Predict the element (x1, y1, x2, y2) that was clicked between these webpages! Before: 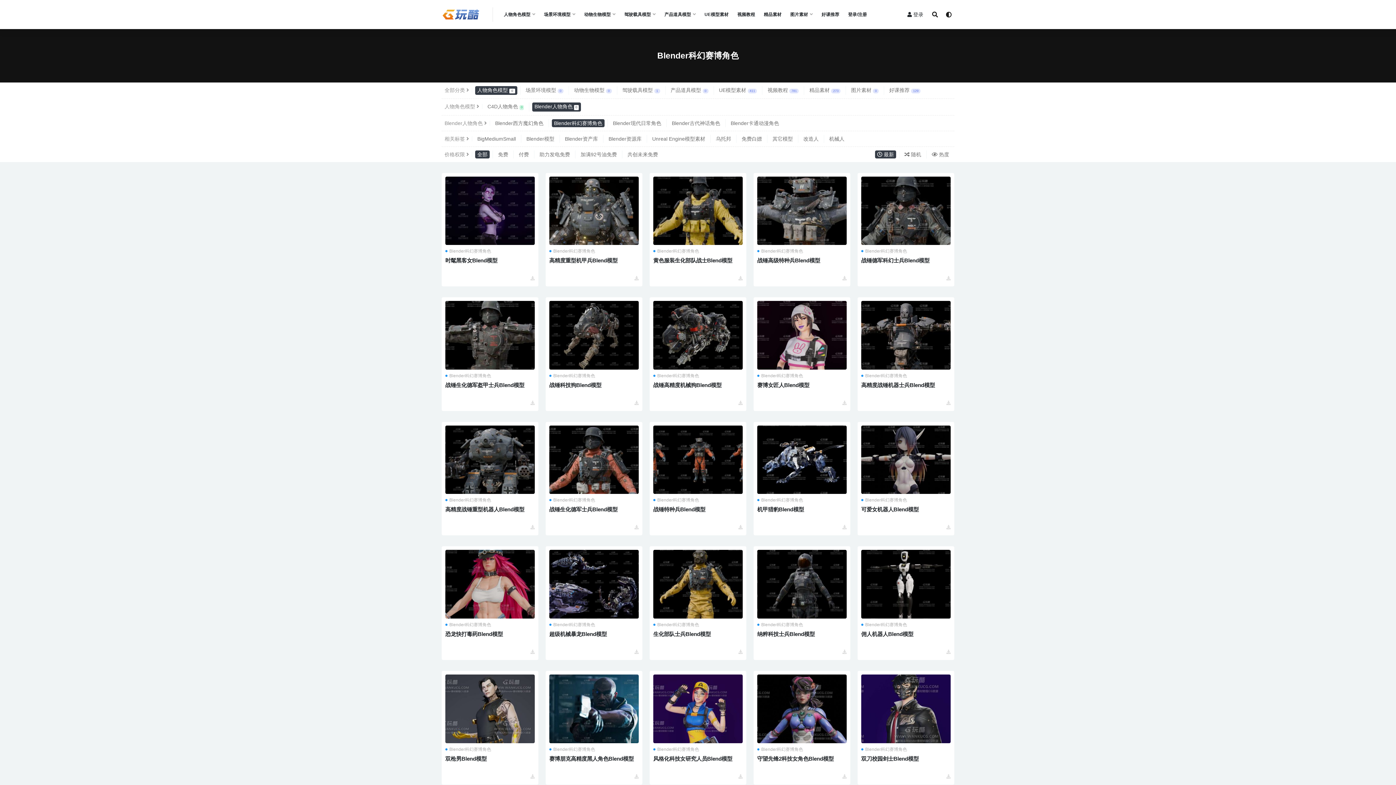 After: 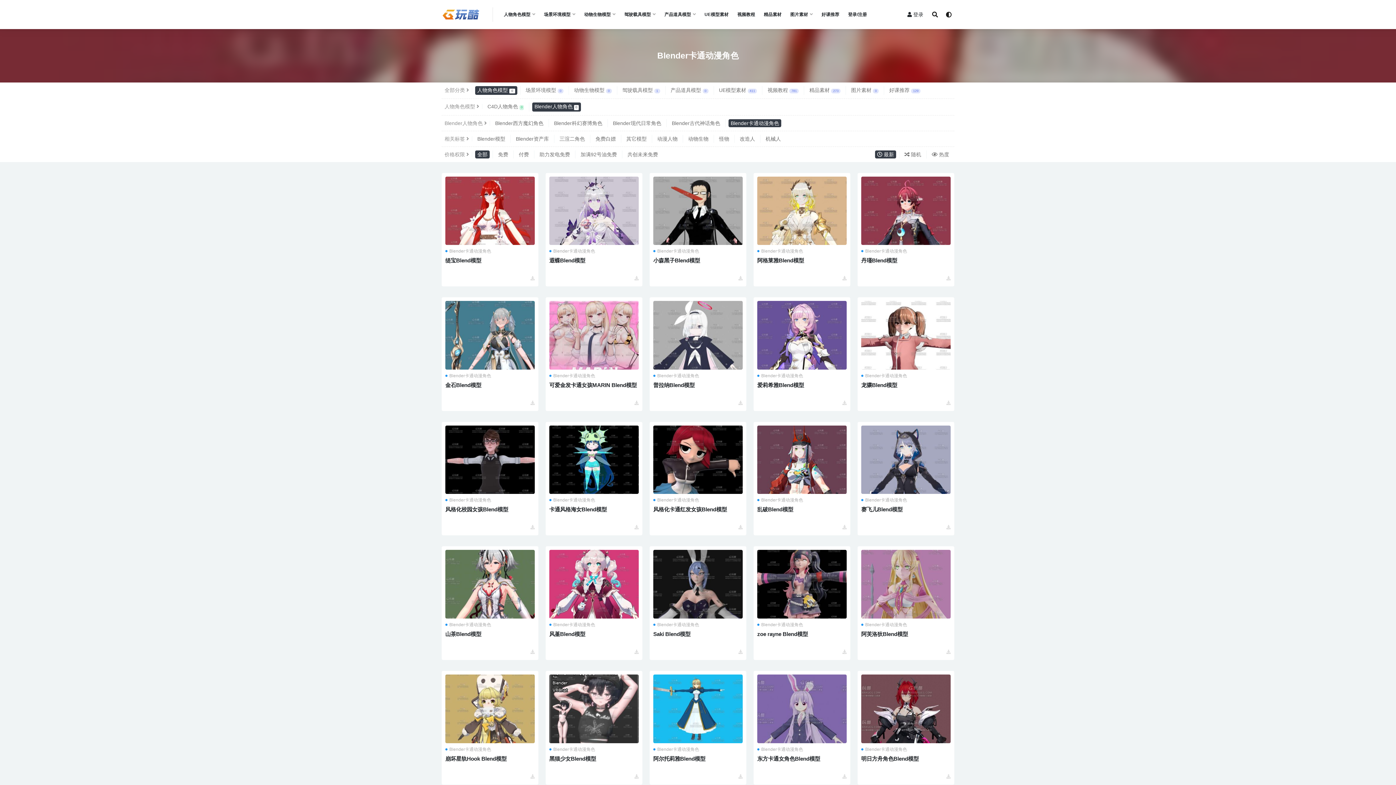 Action: label: Blender卡通动漫角色 bbox: (728, 119, 781, 127)